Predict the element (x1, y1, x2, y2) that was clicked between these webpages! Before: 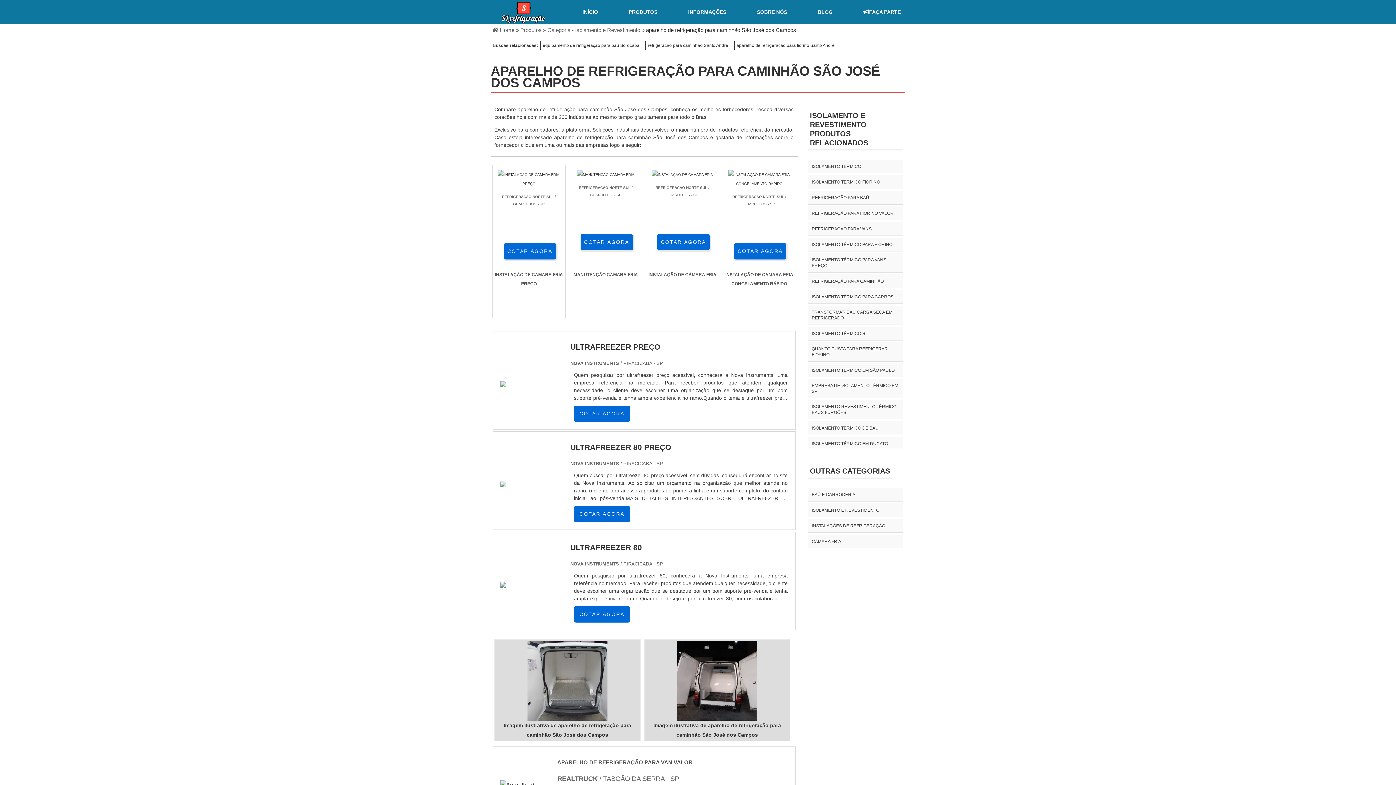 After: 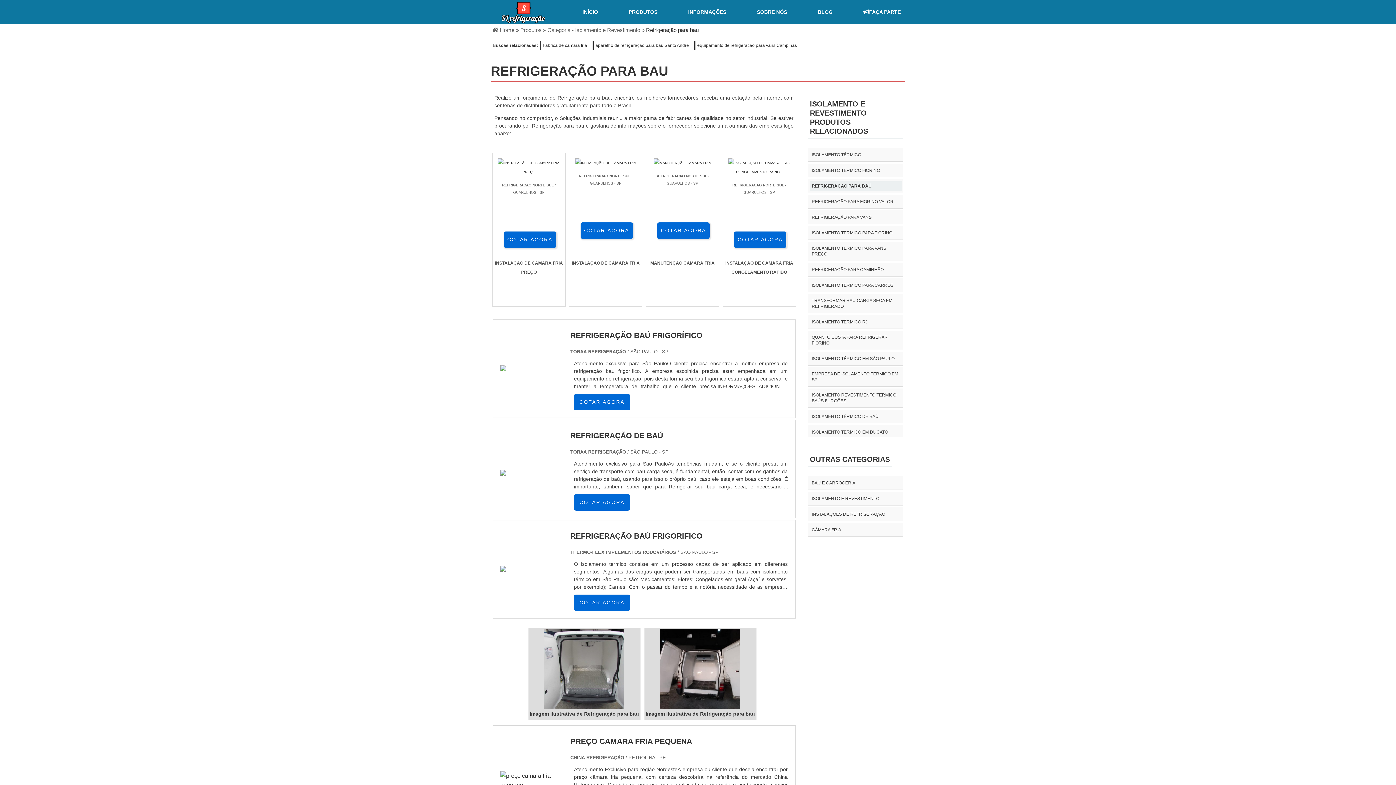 Action: label: REFRIGERAÇÃO PARA BAÚ bbox: (810, 193, 871, 202)